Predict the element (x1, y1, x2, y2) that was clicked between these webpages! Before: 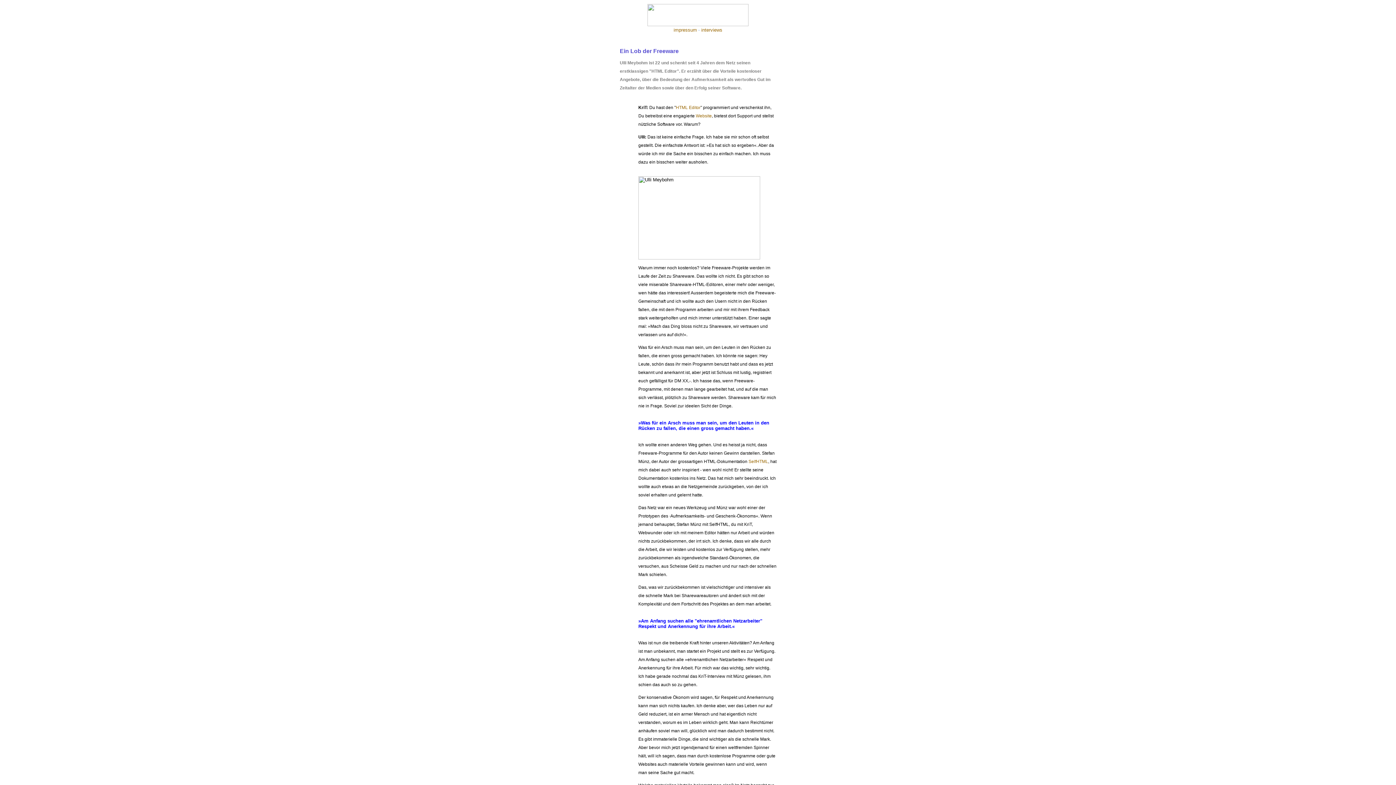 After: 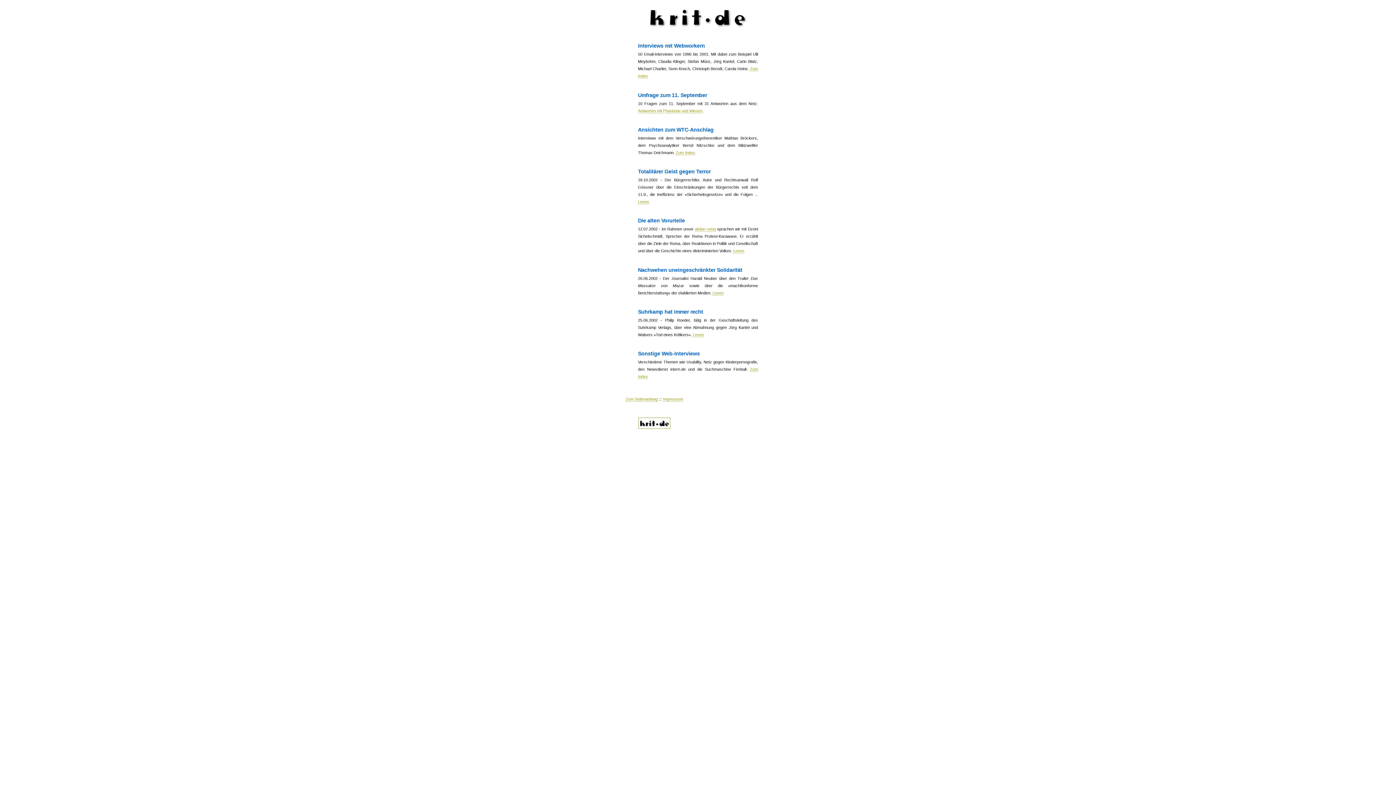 Action: label: interviews bbox: (701, 27, 722, 32)